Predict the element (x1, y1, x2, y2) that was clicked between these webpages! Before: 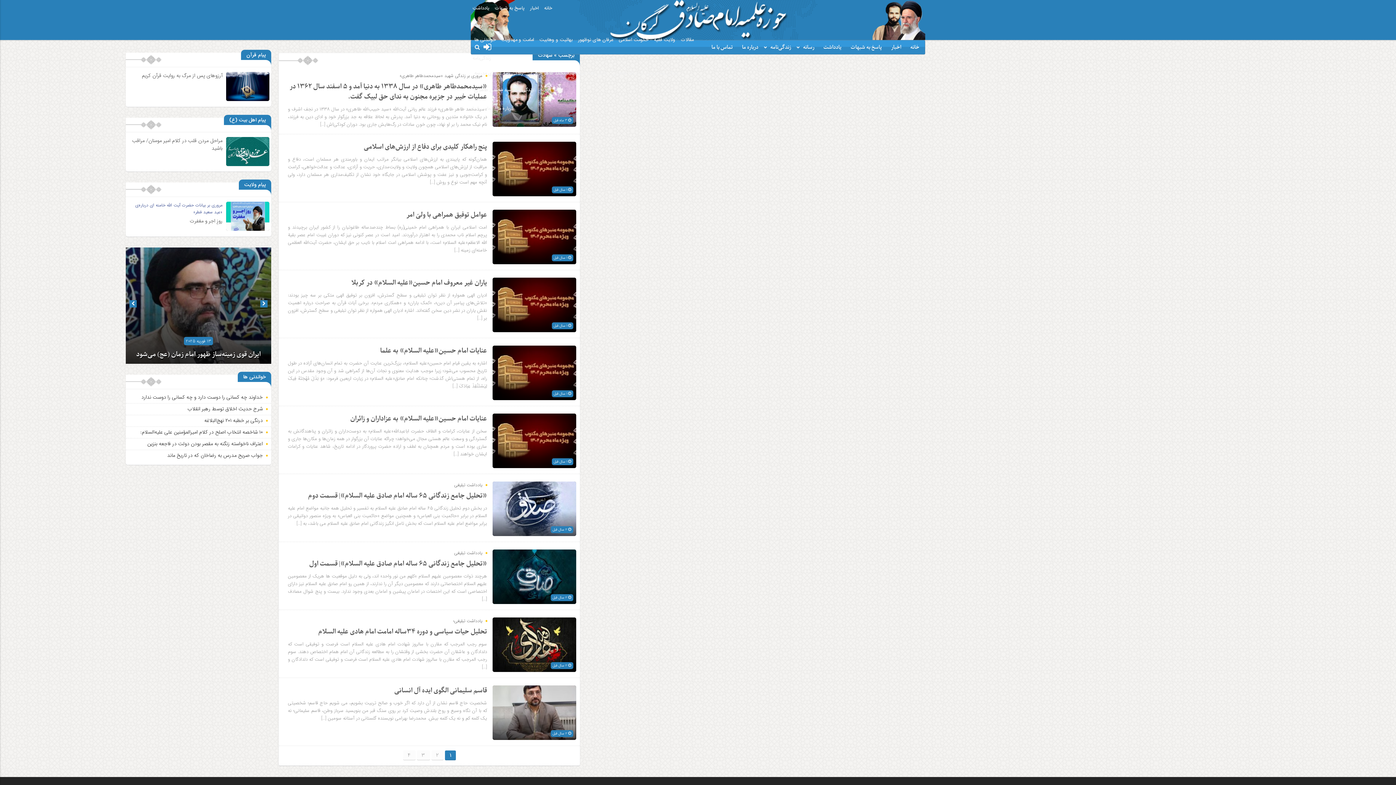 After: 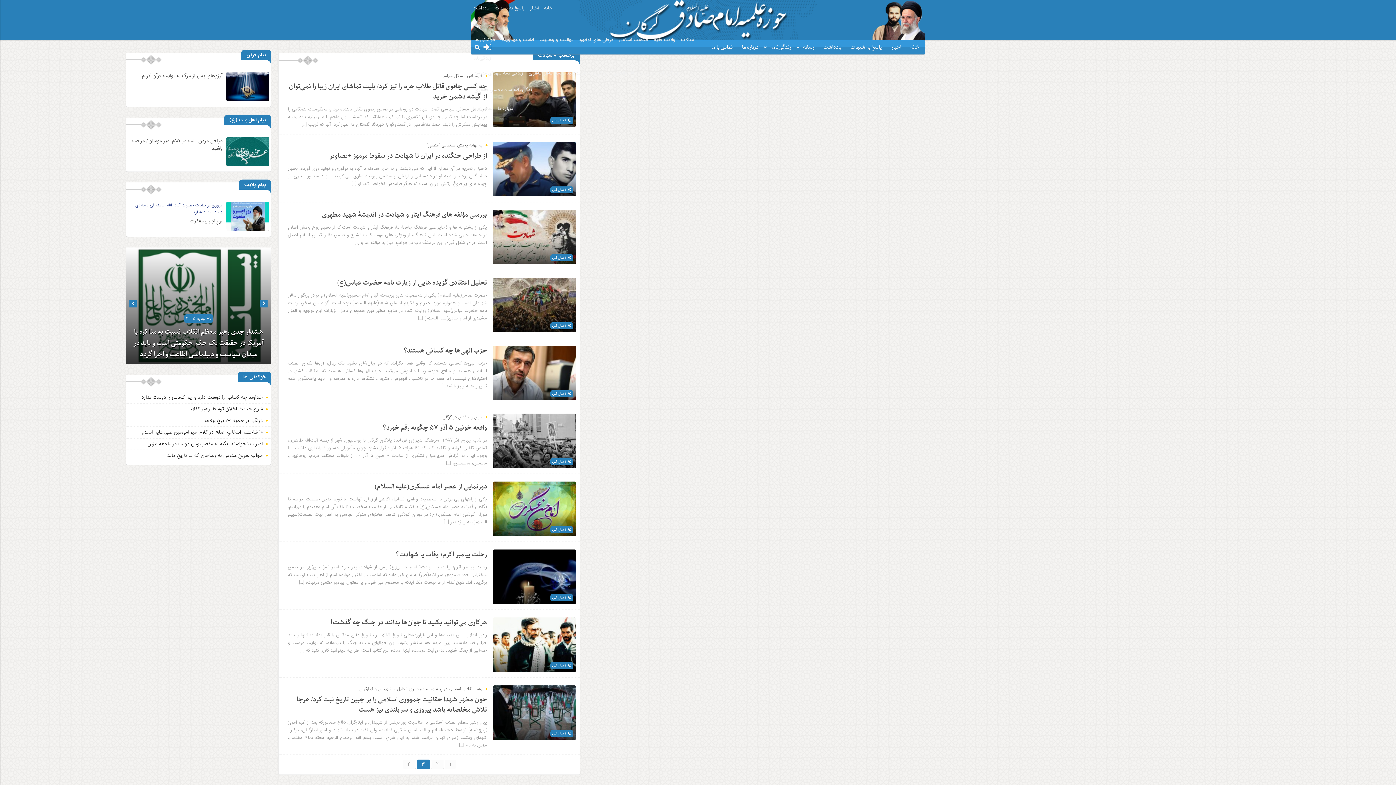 Action: bbox: (416, 750, 430, 760) label: 3